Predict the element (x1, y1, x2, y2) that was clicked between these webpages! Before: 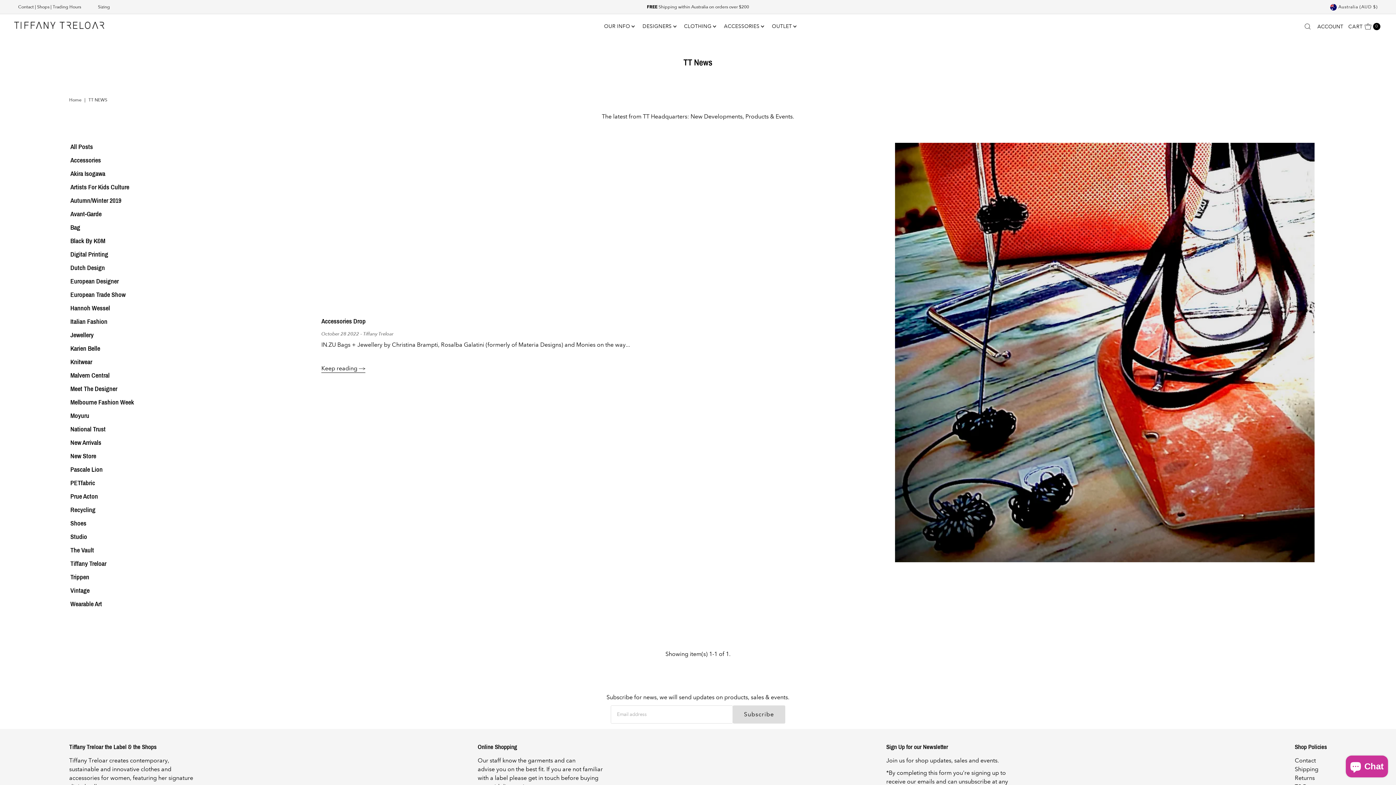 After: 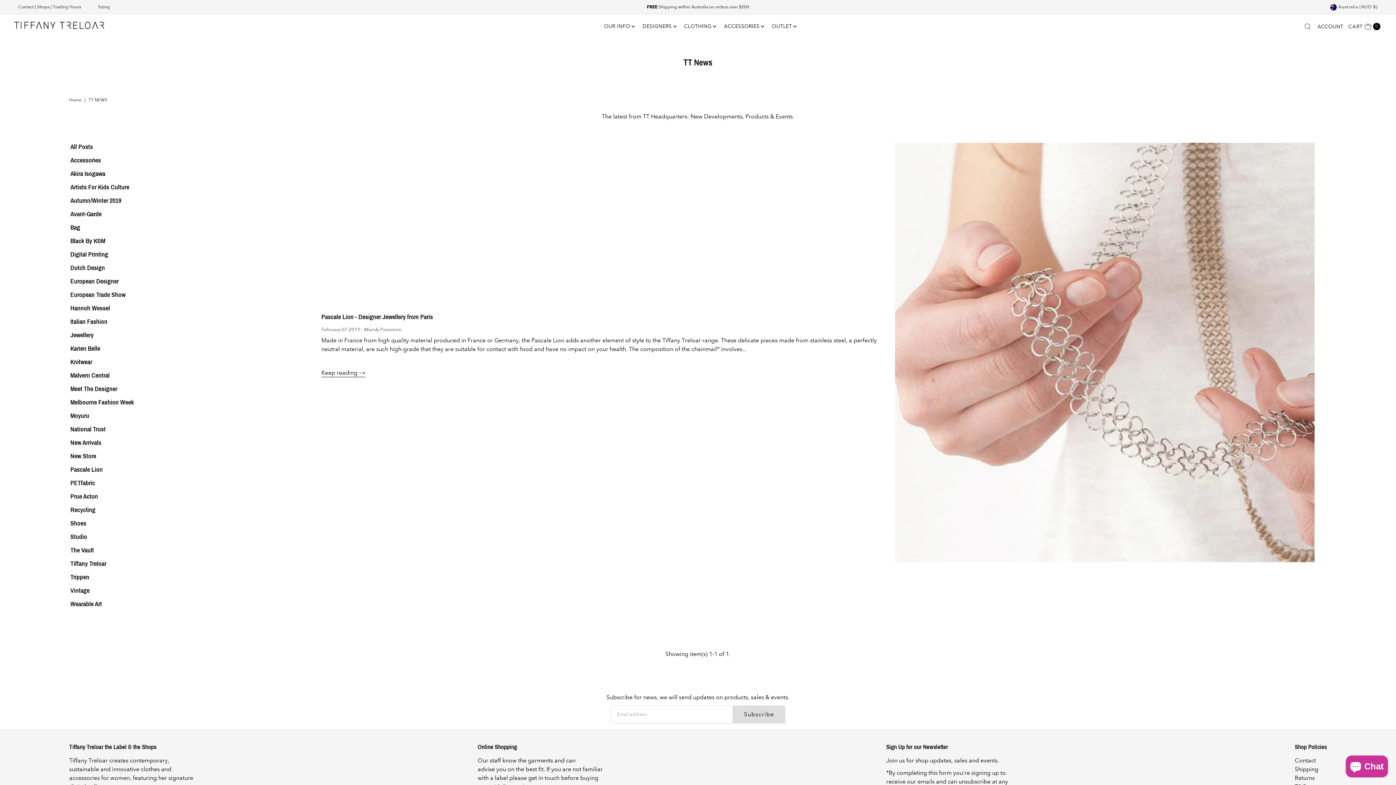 Action: bbox: (70, 466, 102, 473) label: Pascale Lion